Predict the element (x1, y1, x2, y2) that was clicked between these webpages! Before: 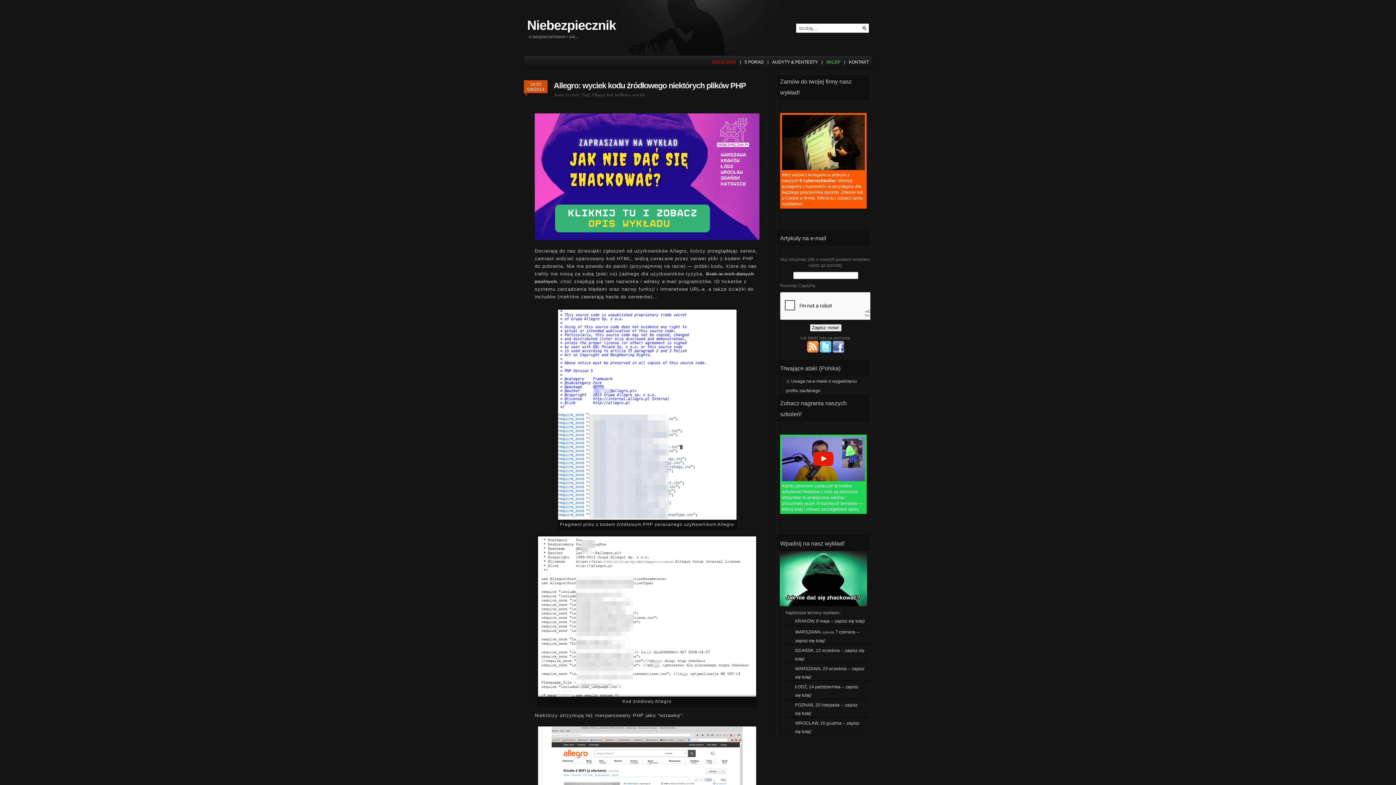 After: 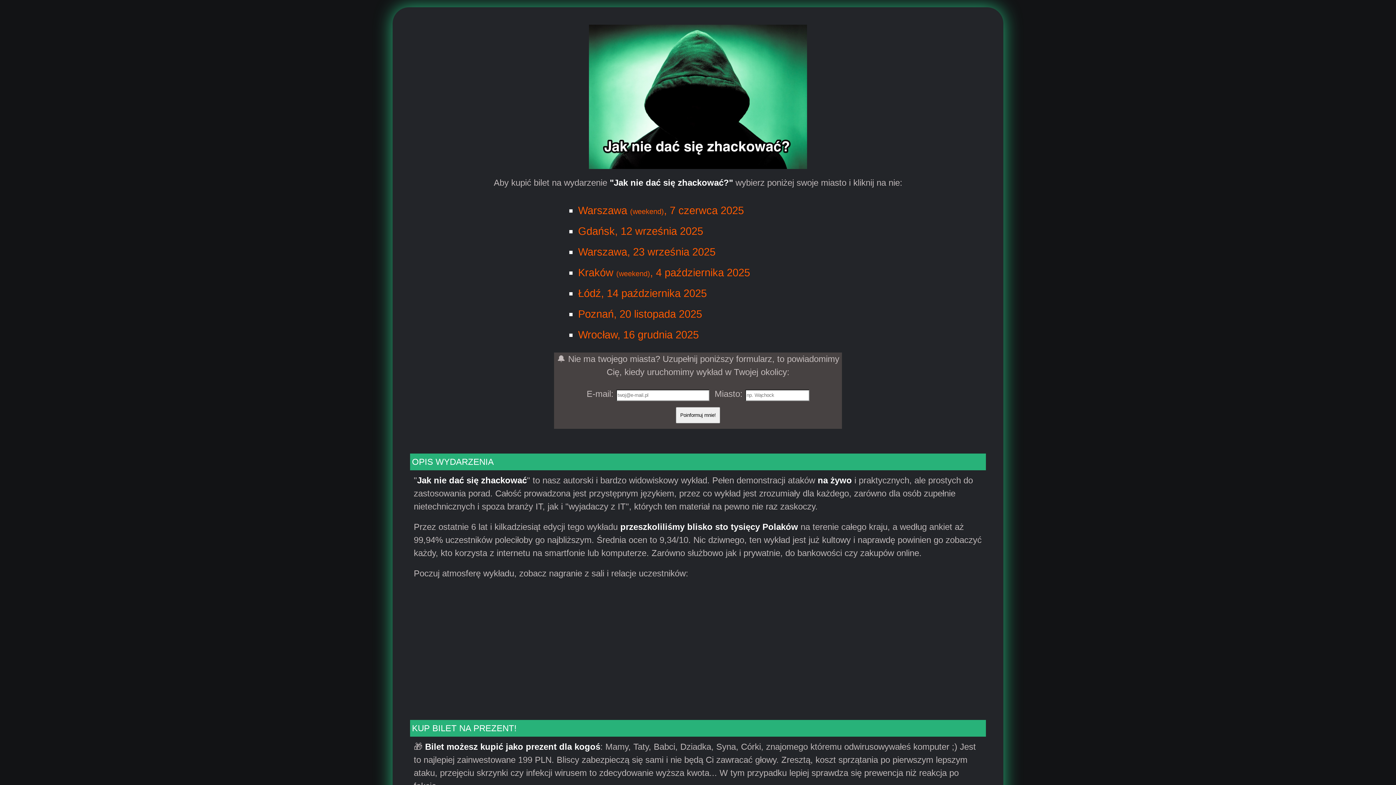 Action: bbox: (534, 113, 759, 239)